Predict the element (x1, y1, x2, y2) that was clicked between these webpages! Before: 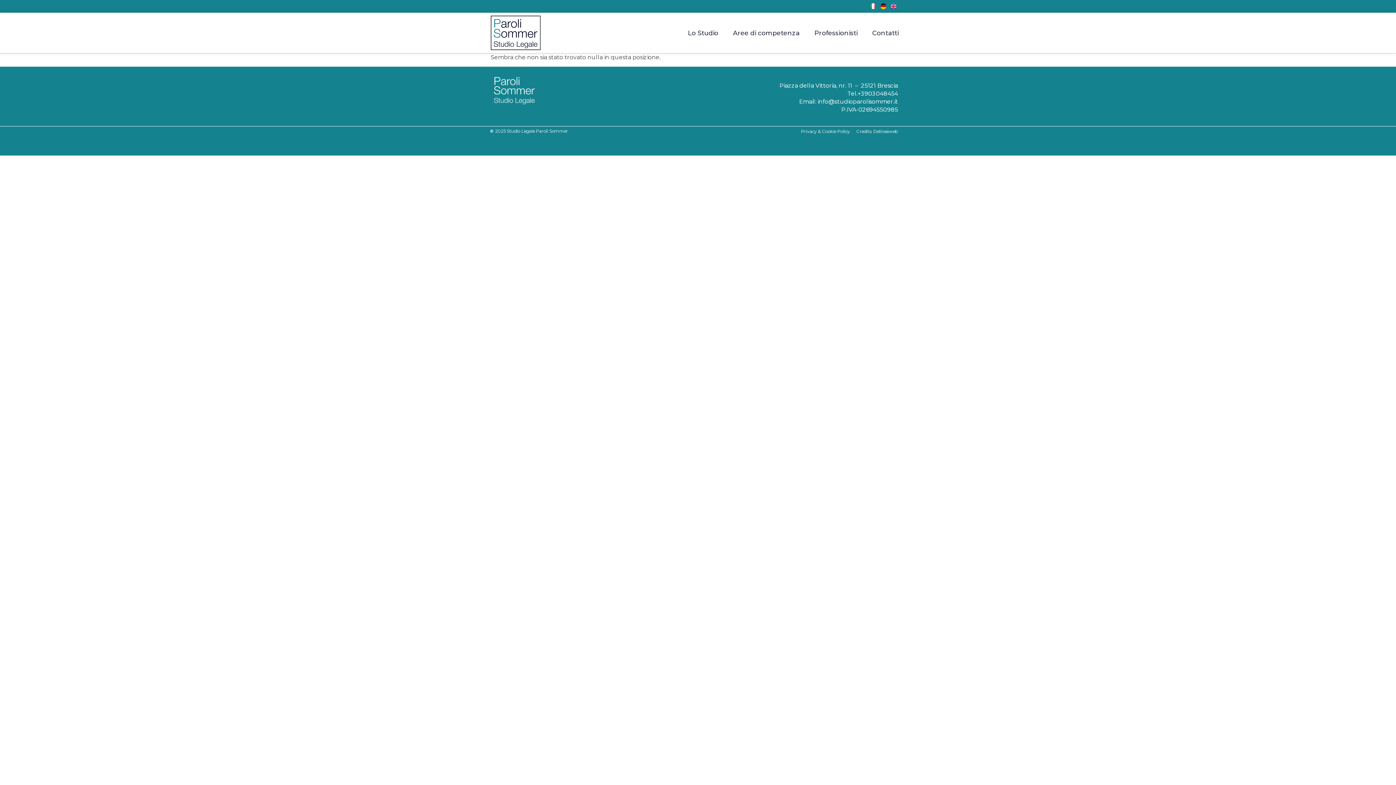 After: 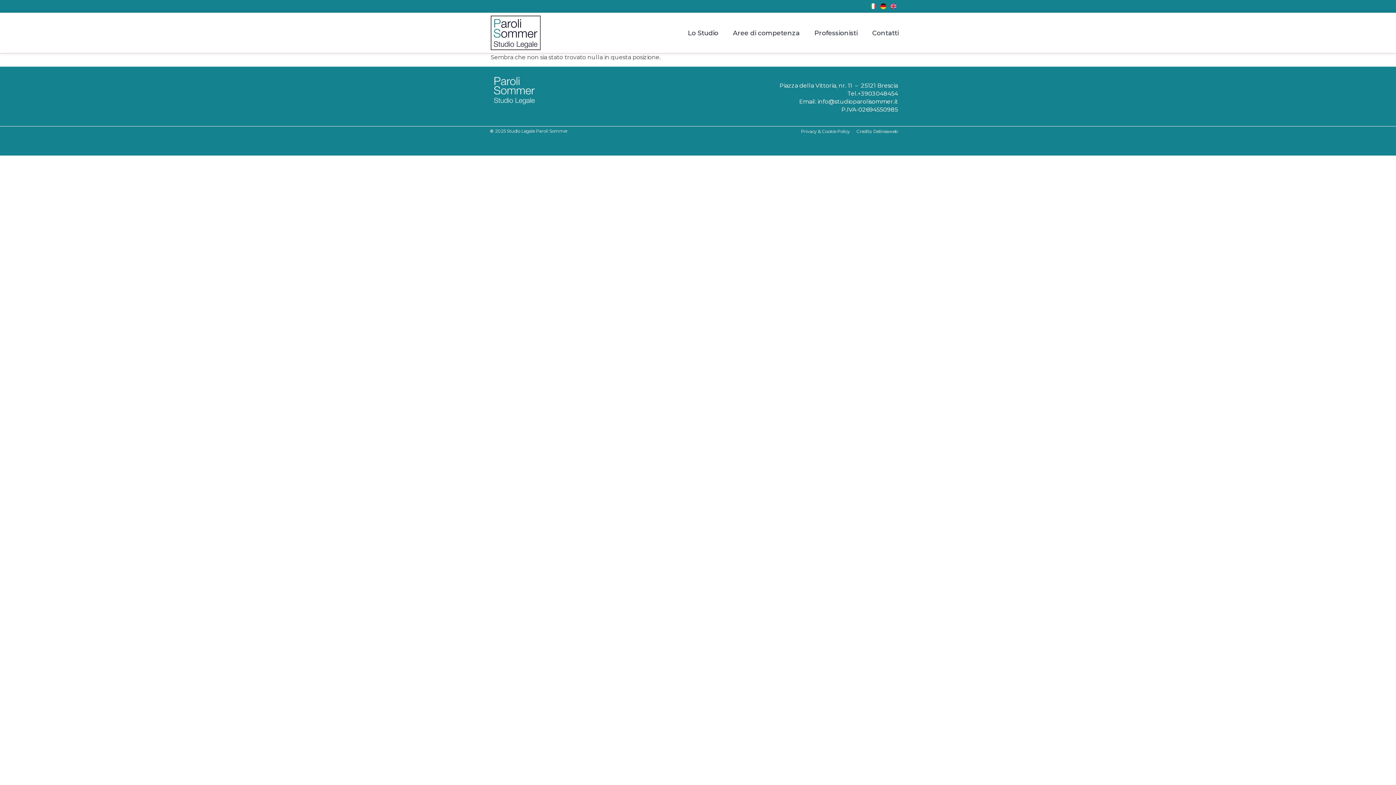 Action: bbox: (856, 128, 898, 134) label: Credits: Delineaweb